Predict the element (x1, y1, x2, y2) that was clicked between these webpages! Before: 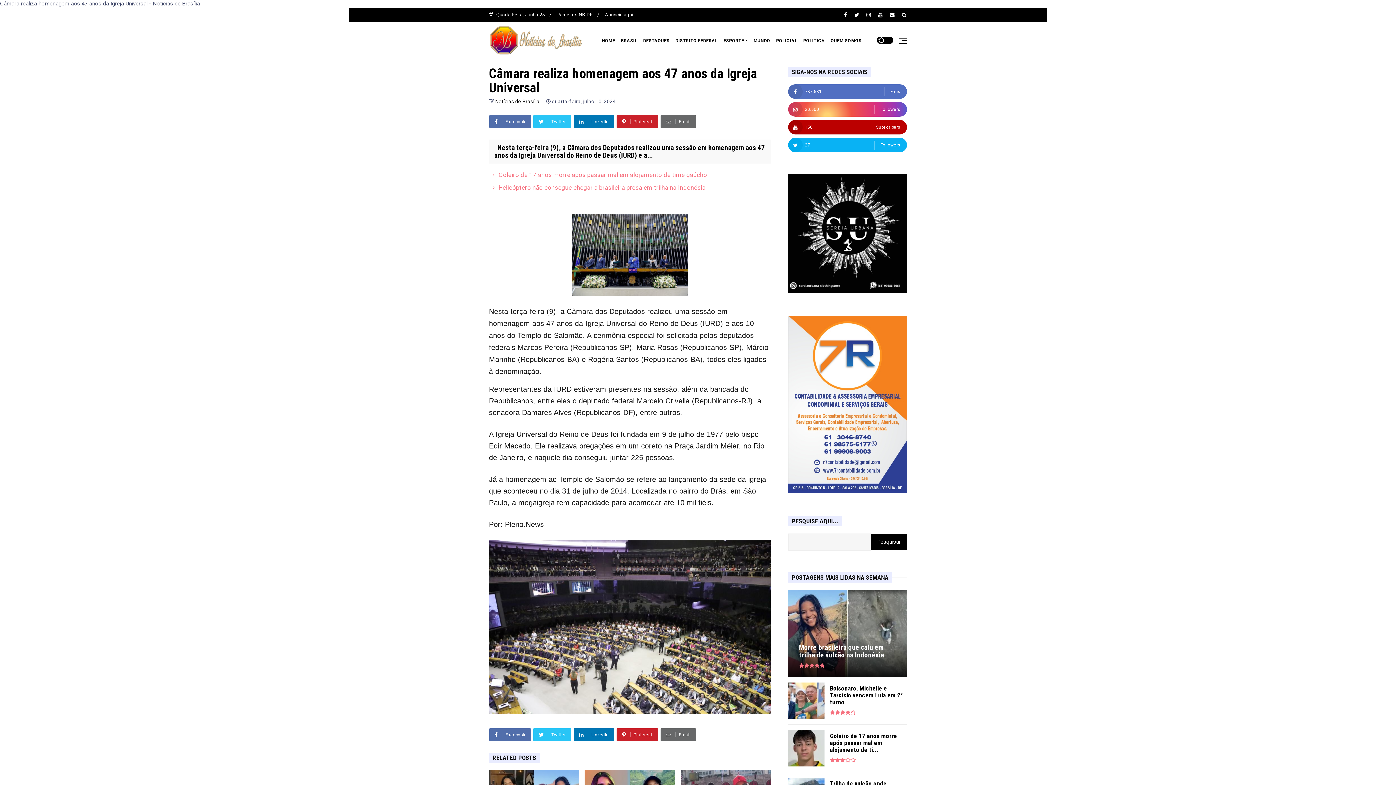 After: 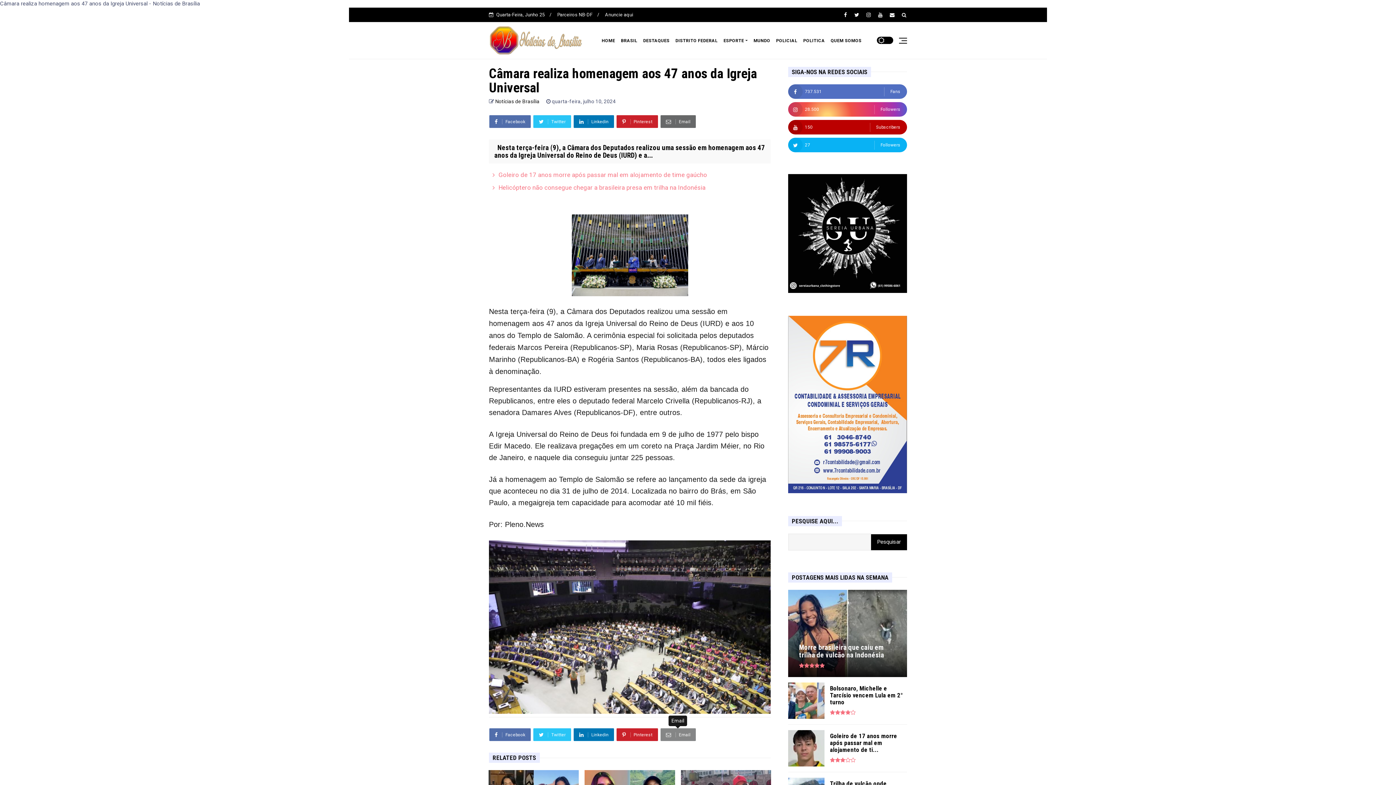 Action: label:  Email bbox: (660, 728, 696, 741)